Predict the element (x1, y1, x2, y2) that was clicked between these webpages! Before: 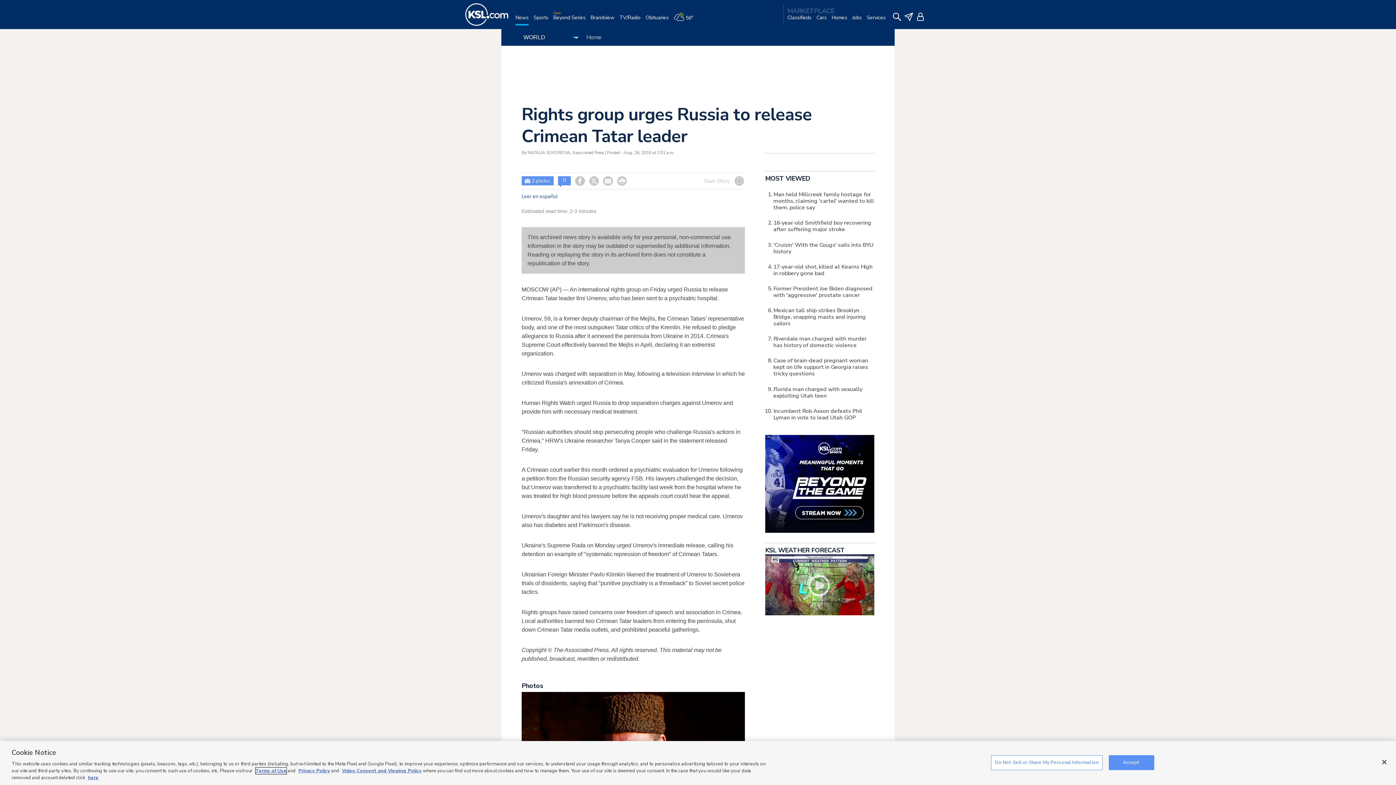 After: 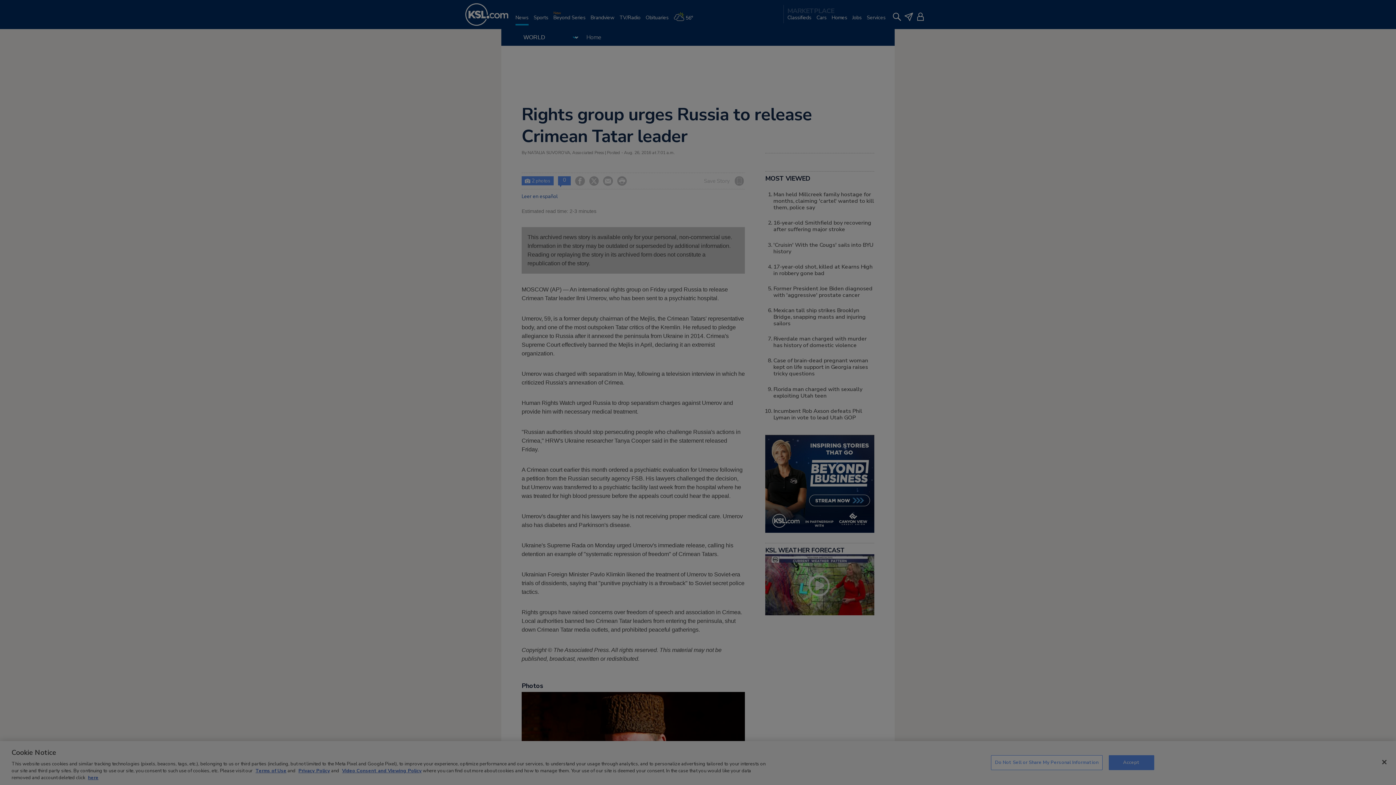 Action: bbox: (991, 755, 1102, 770) label: Do Not Sell or Share My Personal Information